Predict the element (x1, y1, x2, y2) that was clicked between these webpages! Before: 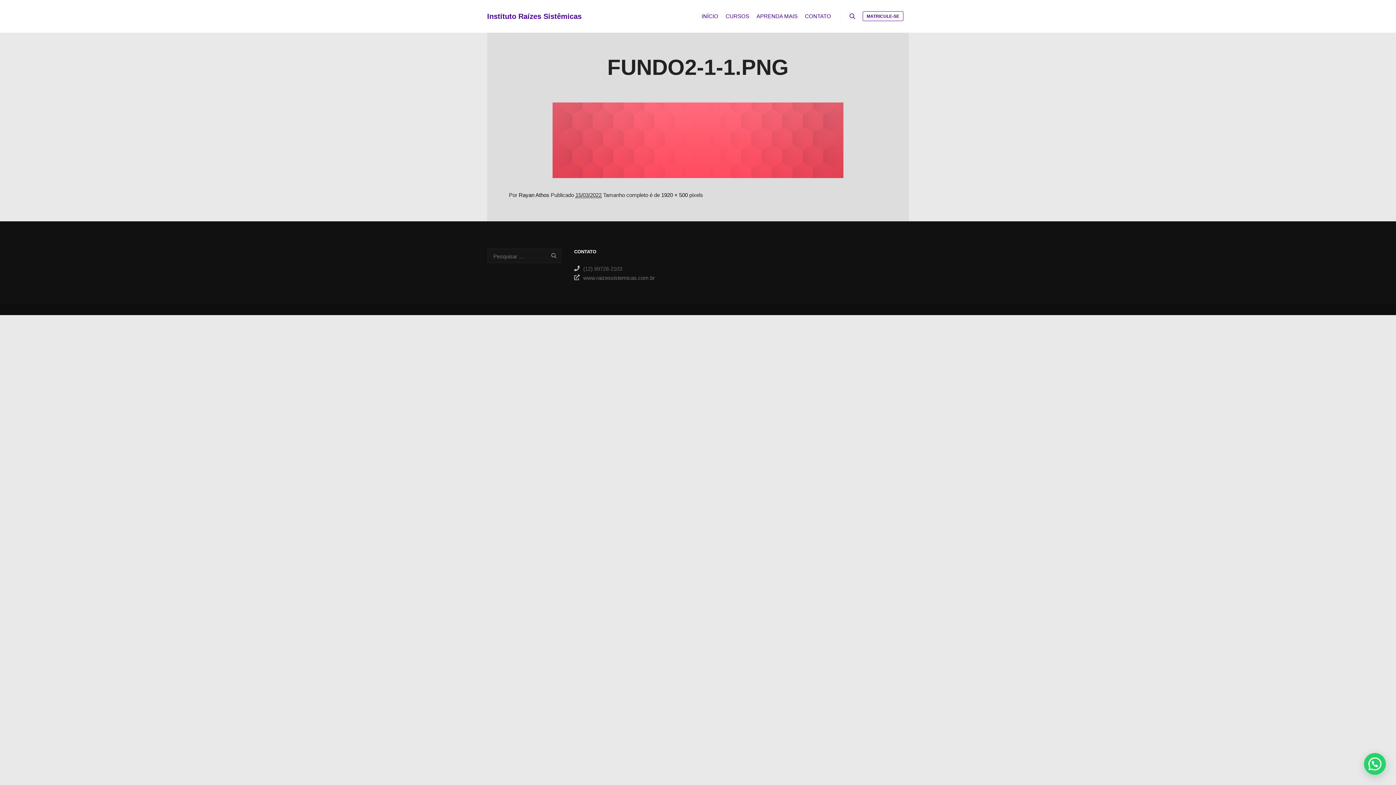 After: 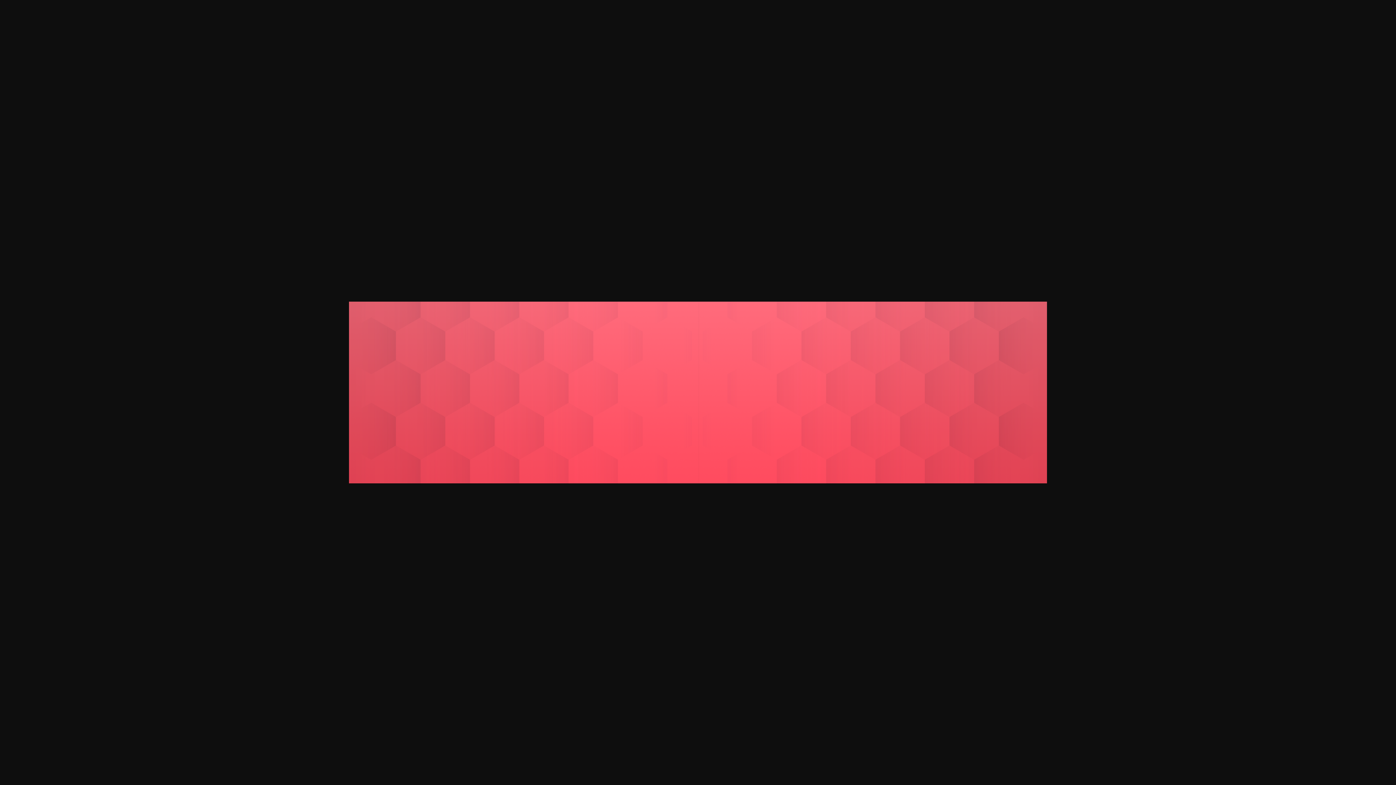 Action: label: 1920 × 500 bbox: (661, 192, 688, 198)